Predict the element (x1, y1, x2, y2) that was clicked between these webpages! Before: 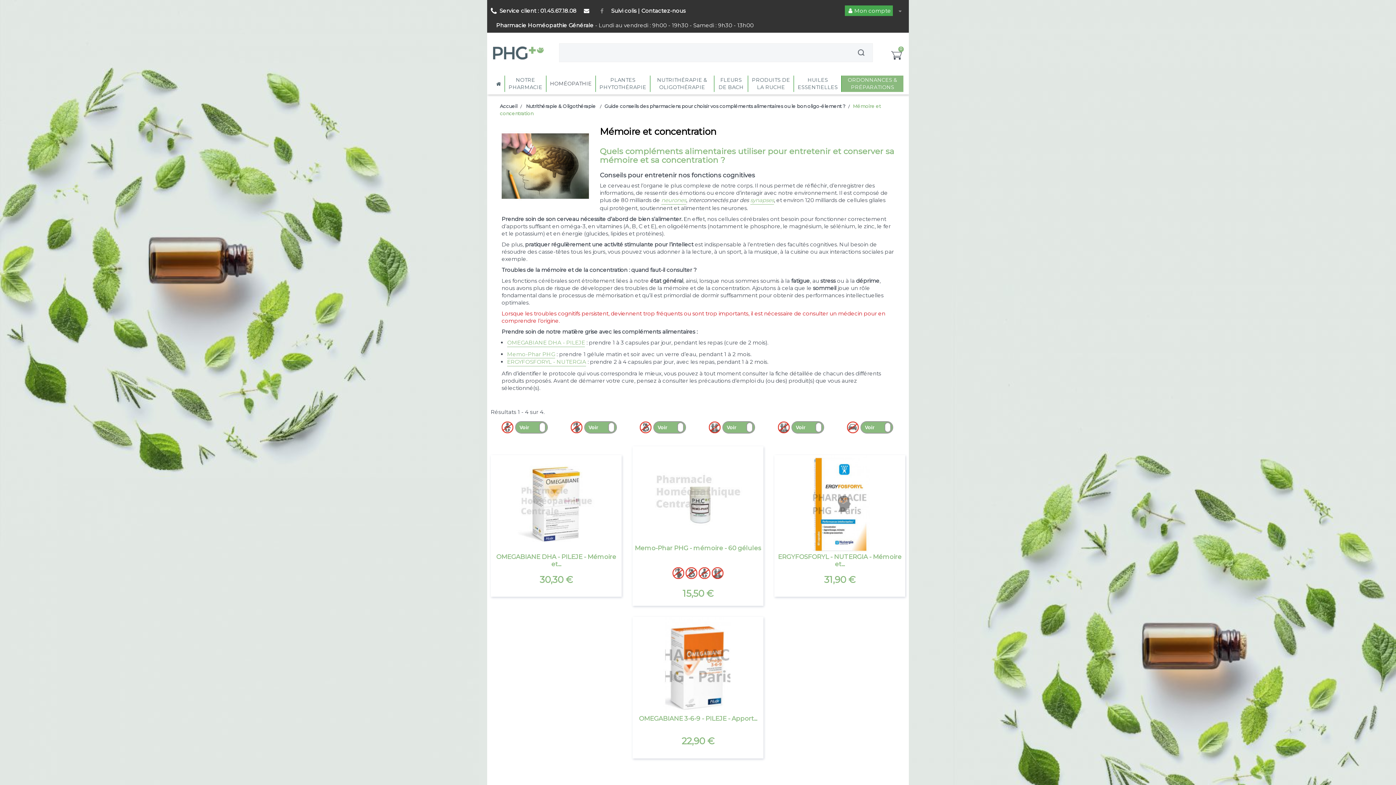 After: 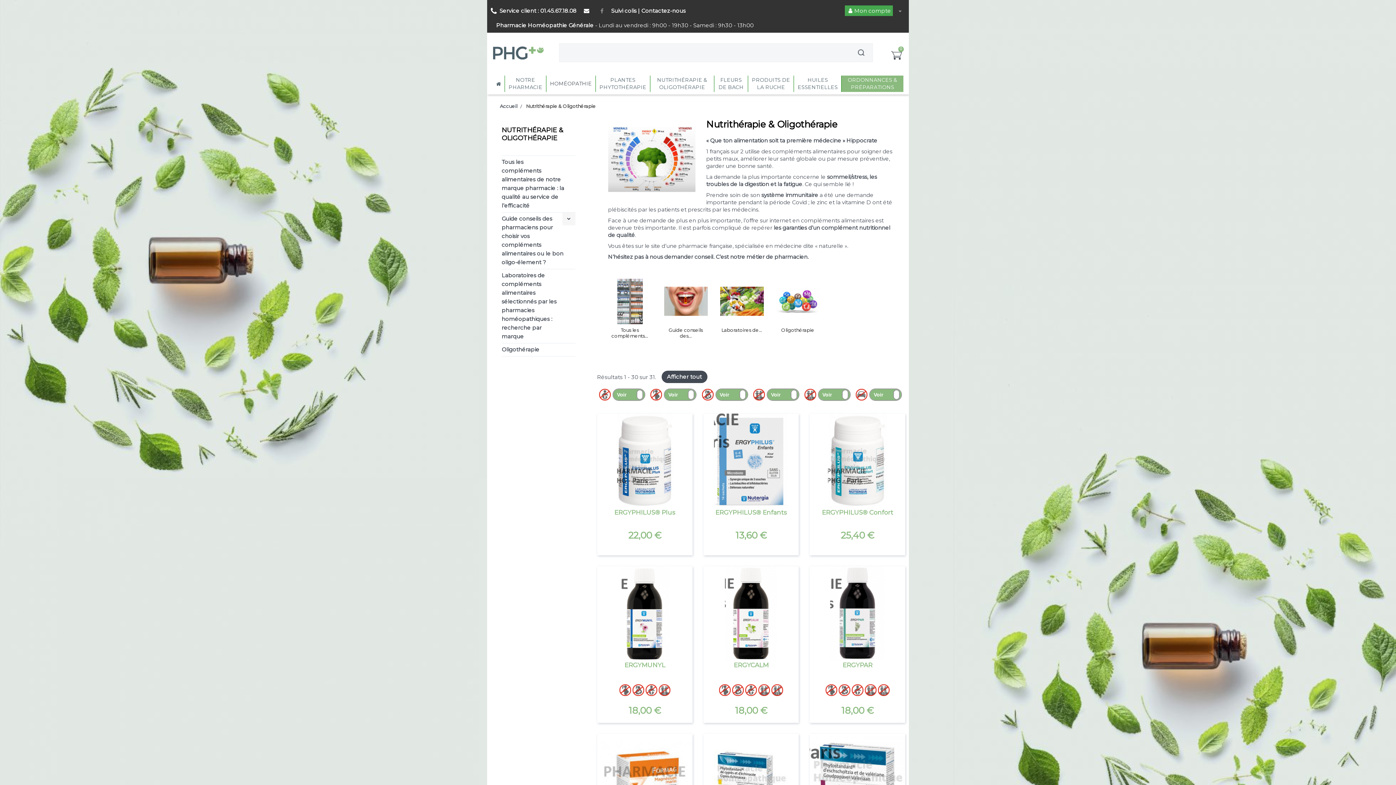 Action: bbox: (650, 75, 714, 91) label: NUTRITHÉRAPIE & OLIGOTHÉRAPIE